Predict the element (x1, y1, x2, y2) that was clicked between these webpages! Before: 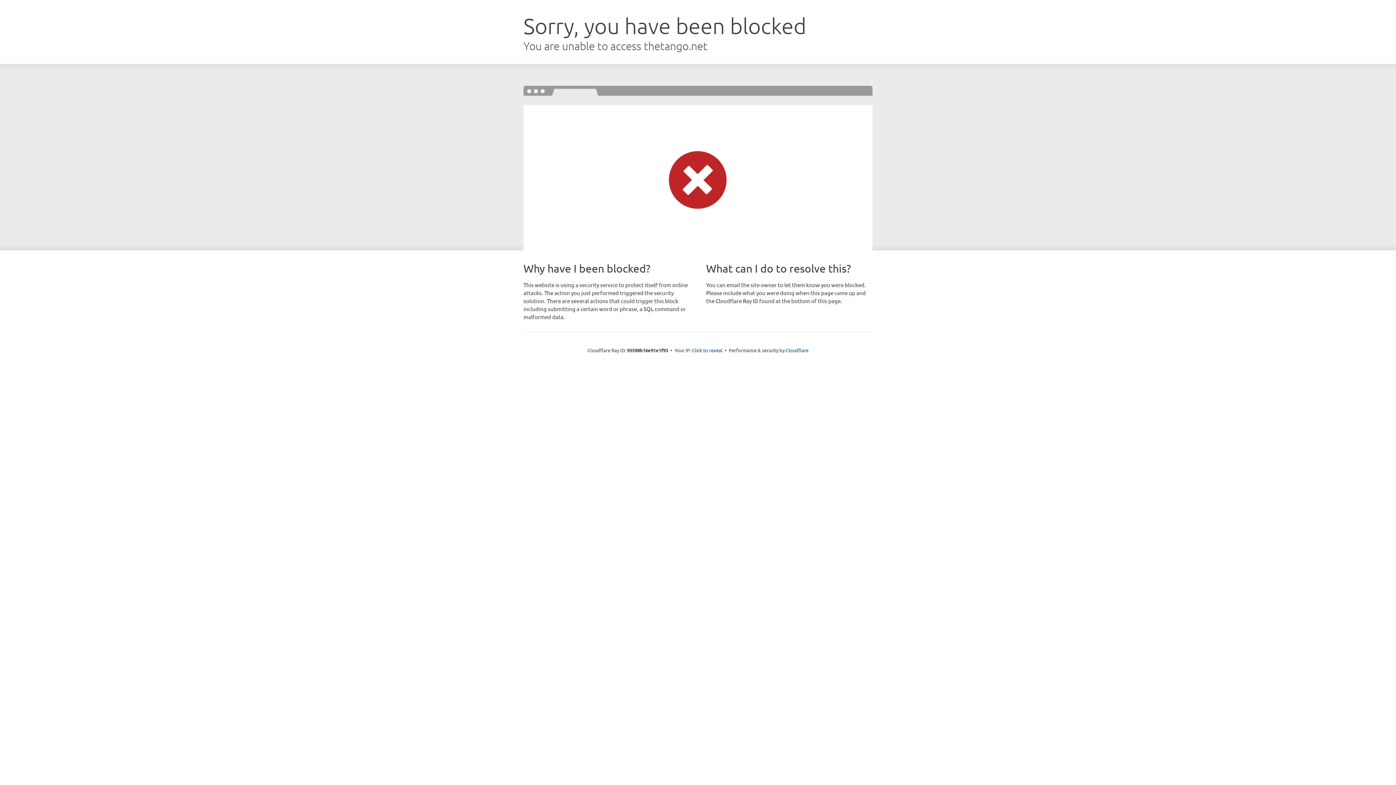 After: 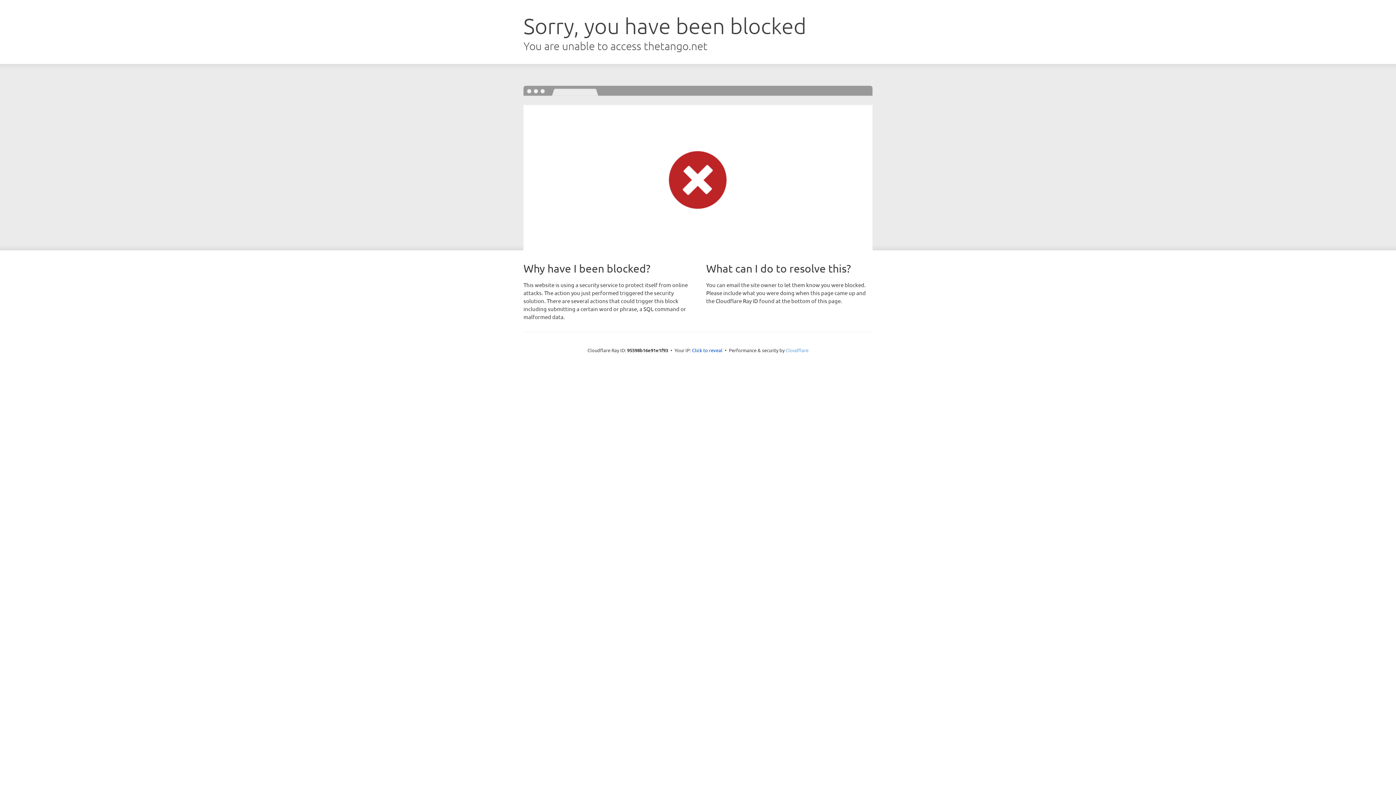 Action: bbox: (785, 347, 808, 353) label: Cloudflare